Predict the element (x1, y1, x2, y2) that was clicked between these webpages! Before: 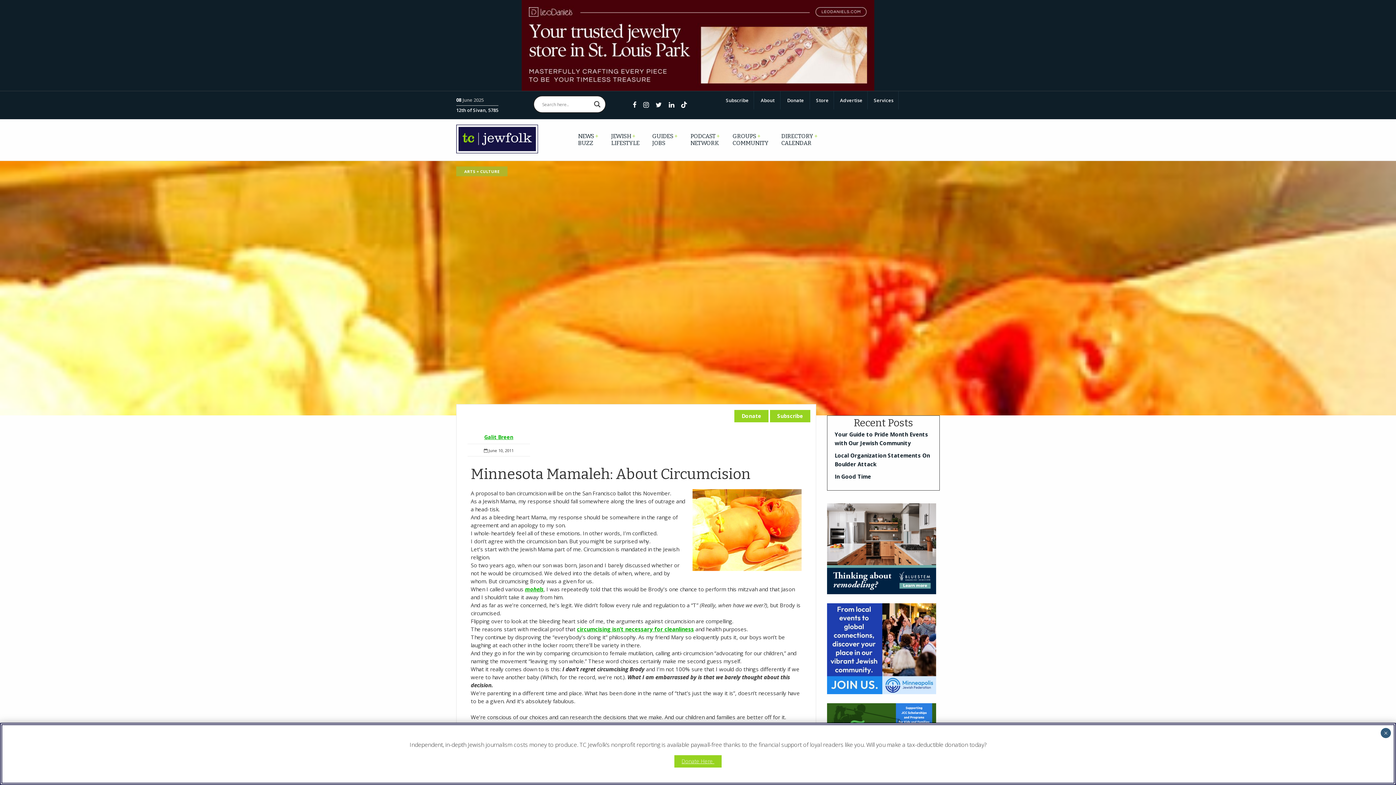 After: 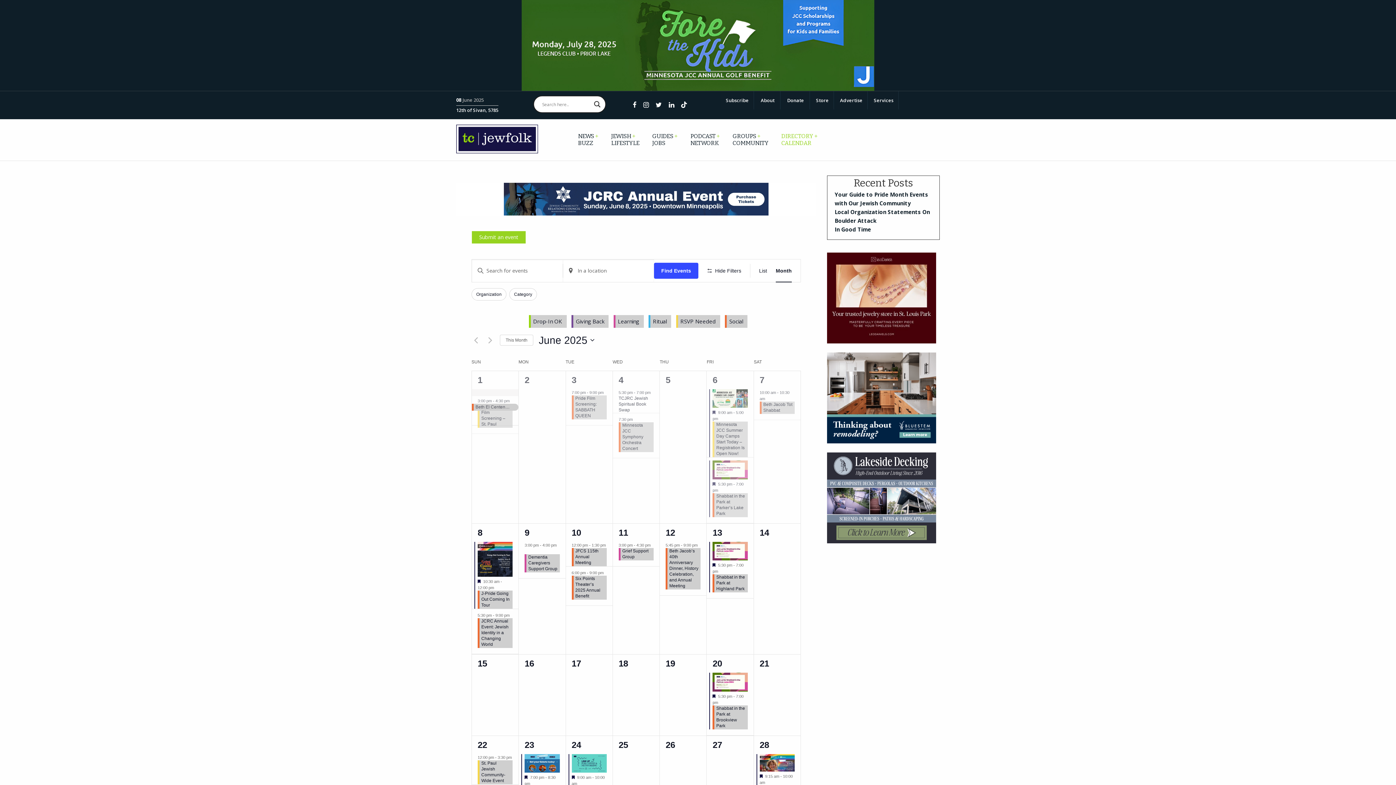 Action: label: DIRECTORY +
CALENDAR bbox: (777, 129, 821, 150)